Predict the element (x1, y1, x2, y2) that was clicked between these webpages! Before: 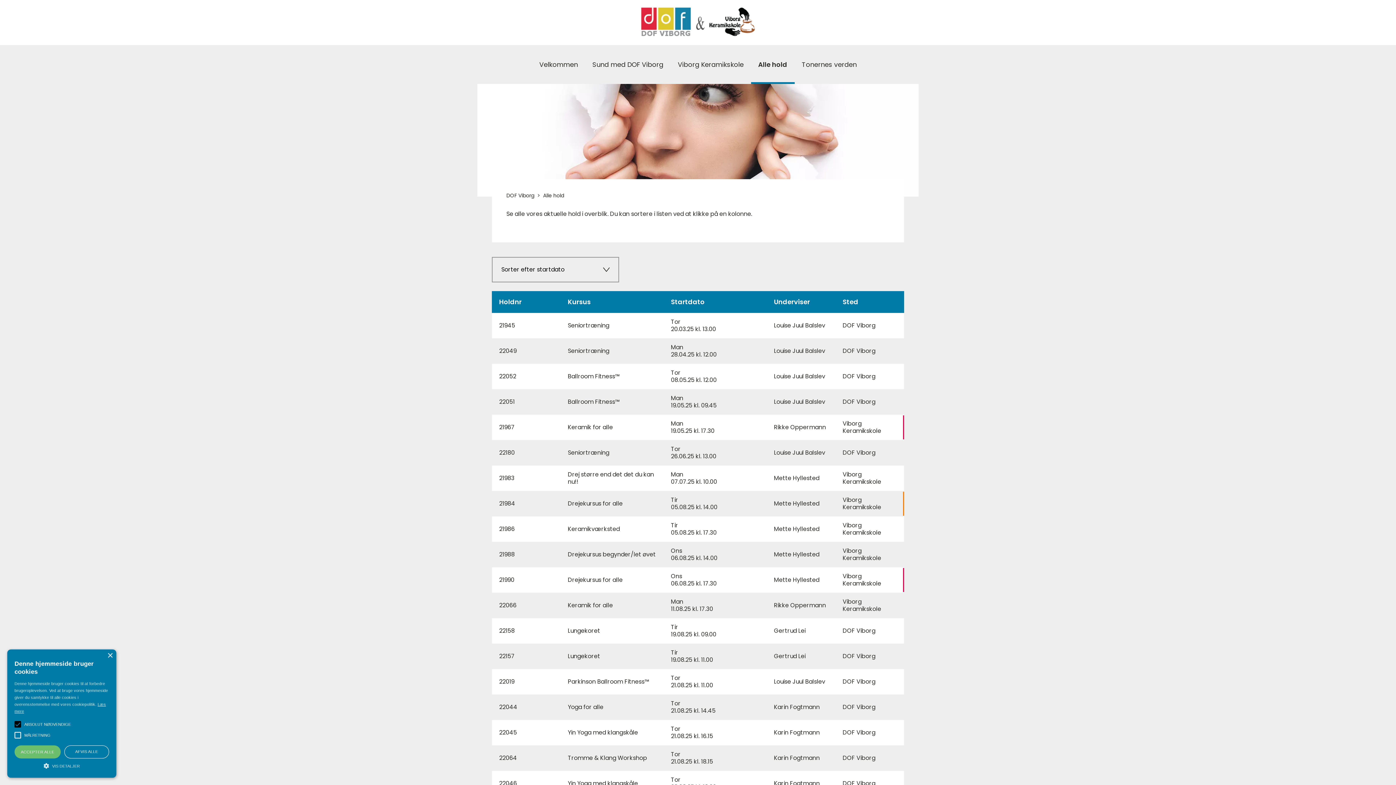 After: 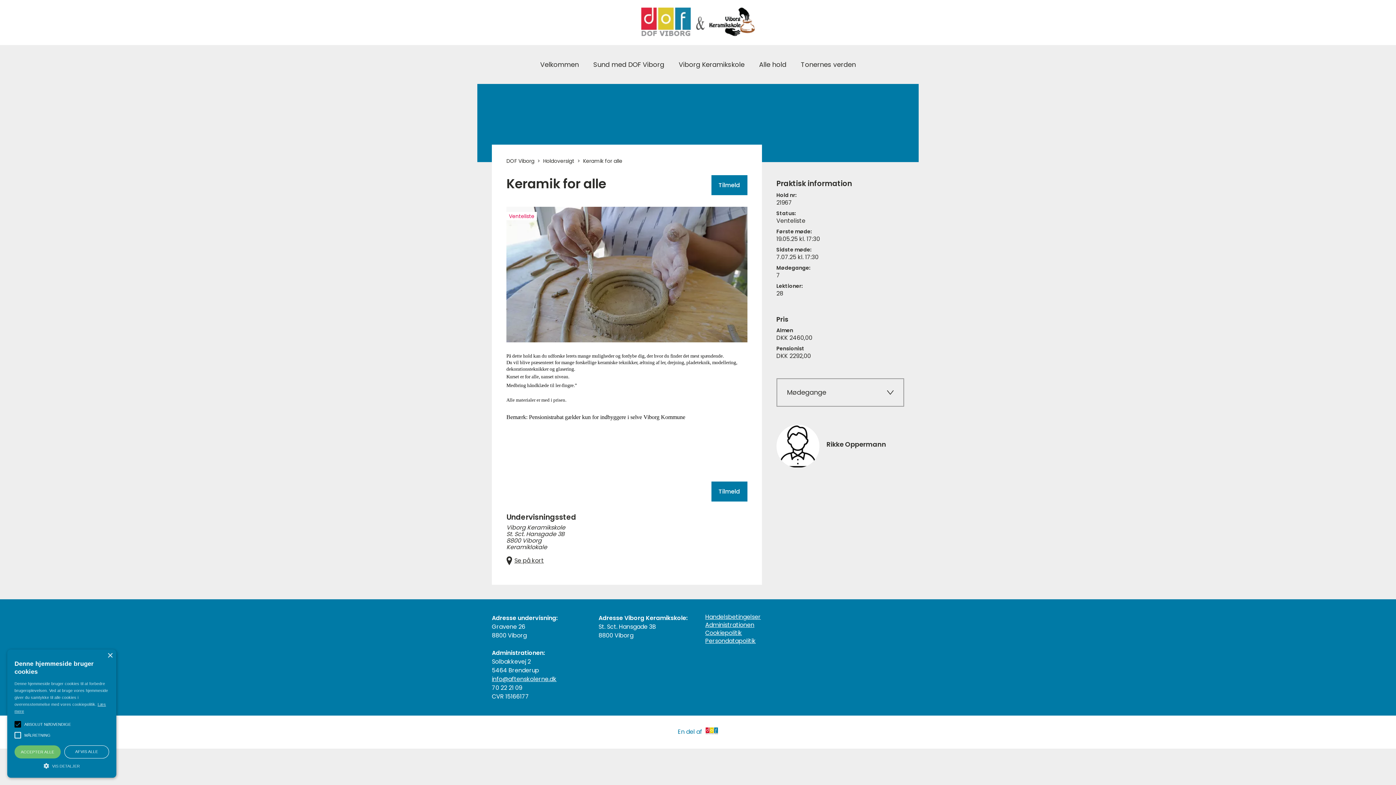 Action: bbox: (492, 414, 904, 440)